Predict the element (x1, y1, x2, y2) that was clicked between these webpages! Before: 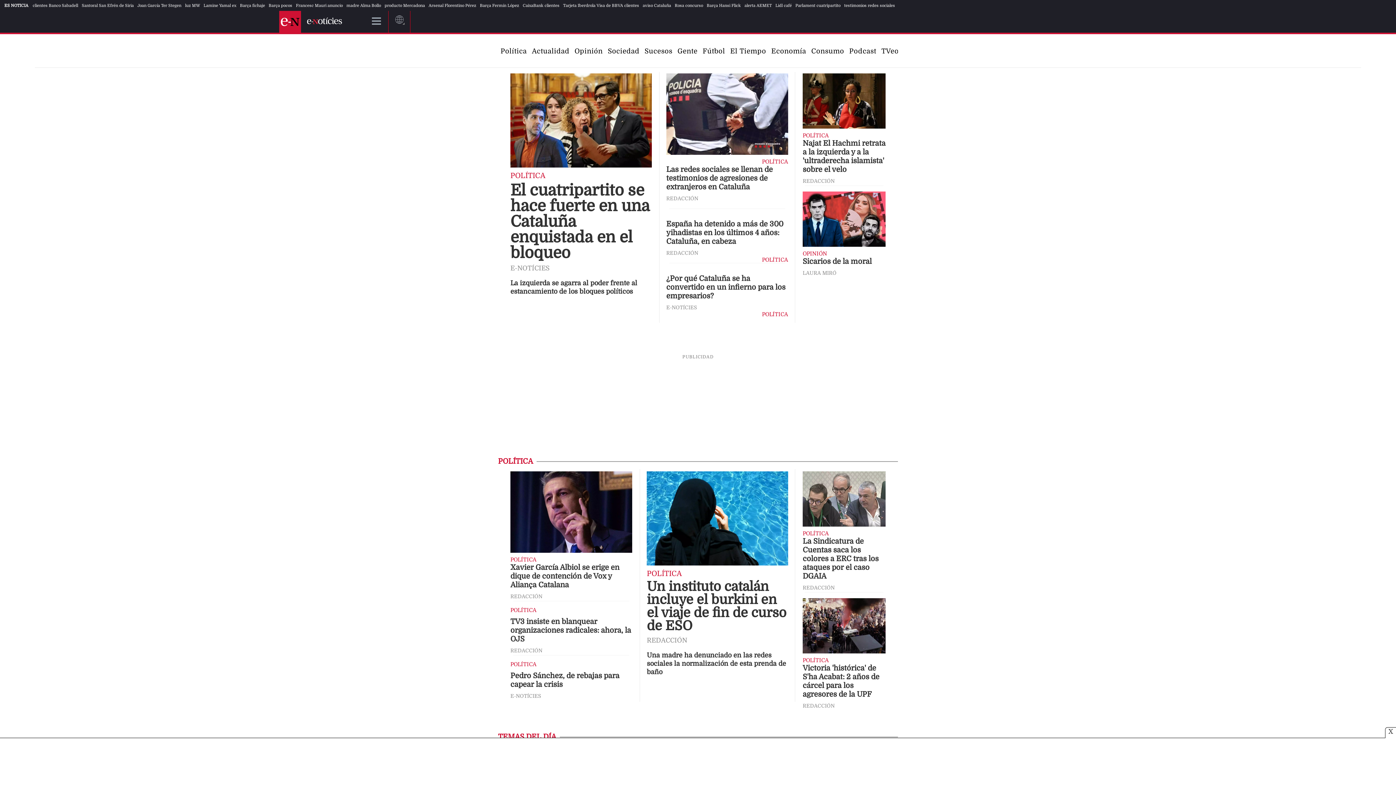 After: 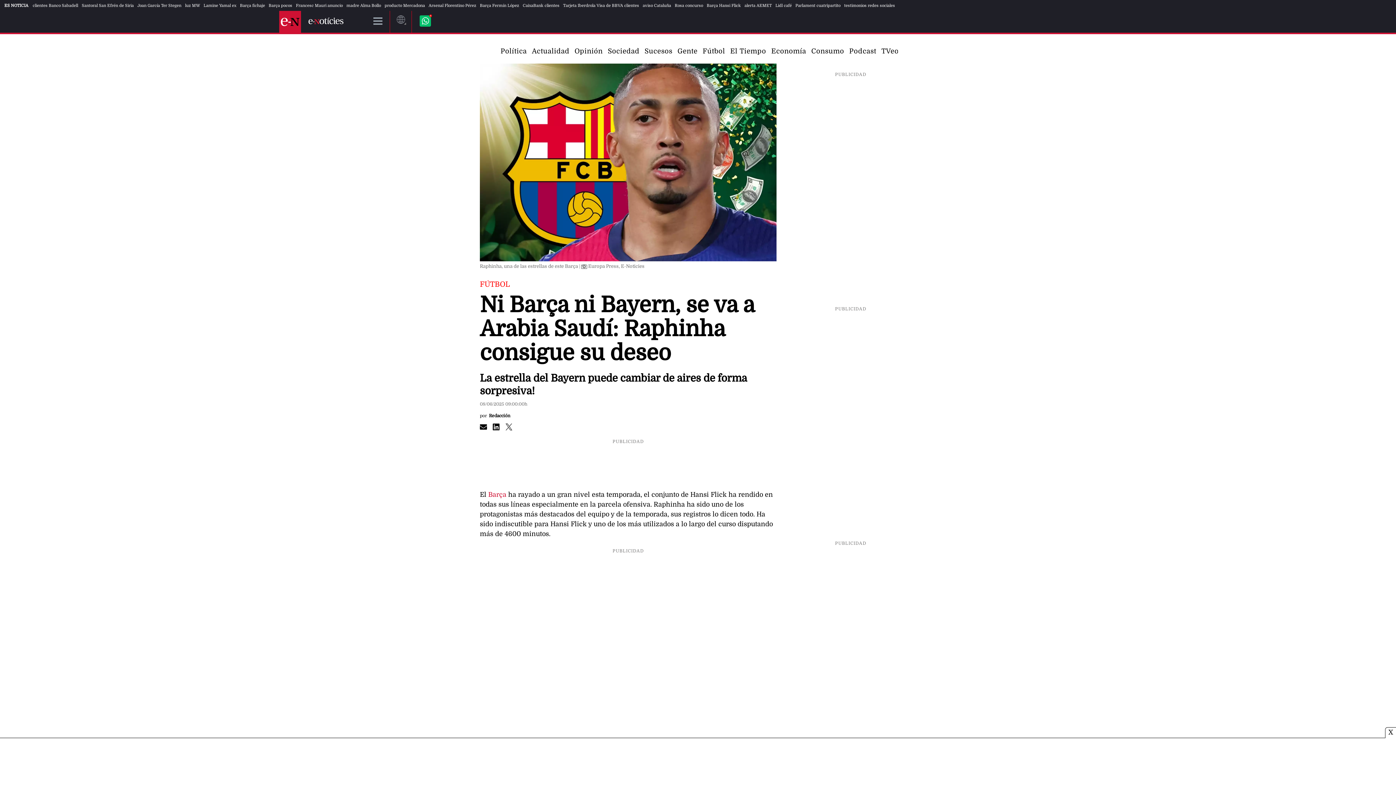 Action: bbox: (706, 3, 741, 7) label: Barça Hansi Flick